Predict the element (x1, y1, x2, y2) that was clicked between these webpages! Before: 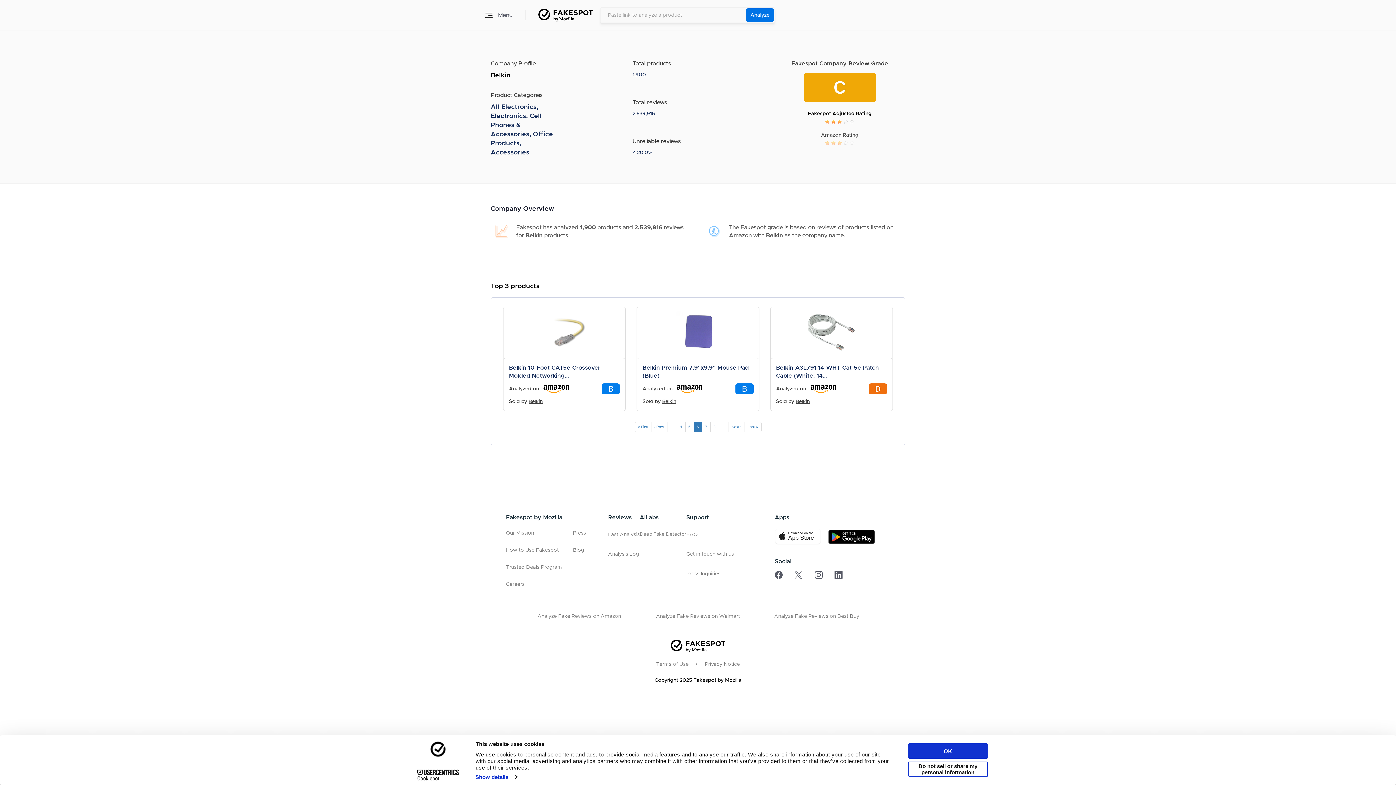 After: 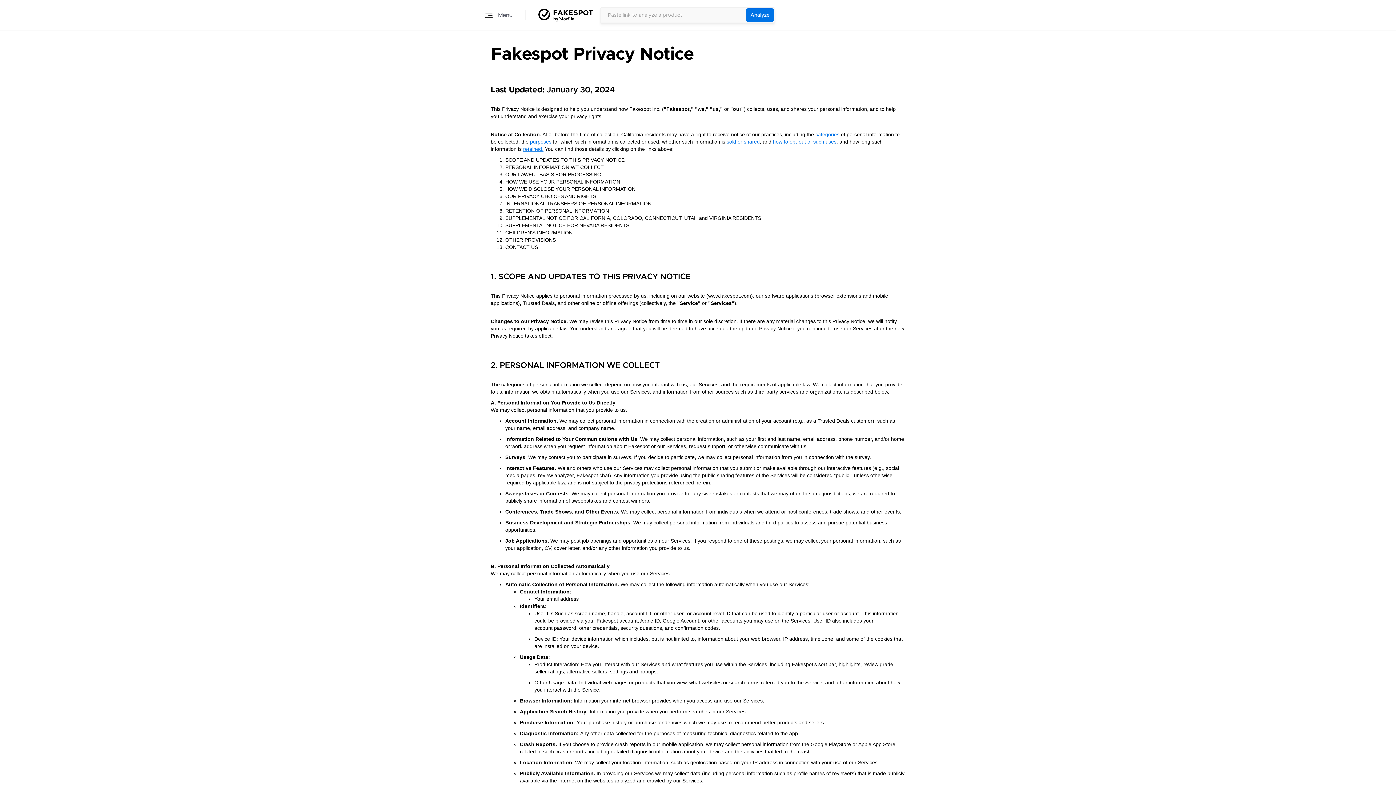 Action: bbox: (705, 661, 740, 668) label: Privacy Notice